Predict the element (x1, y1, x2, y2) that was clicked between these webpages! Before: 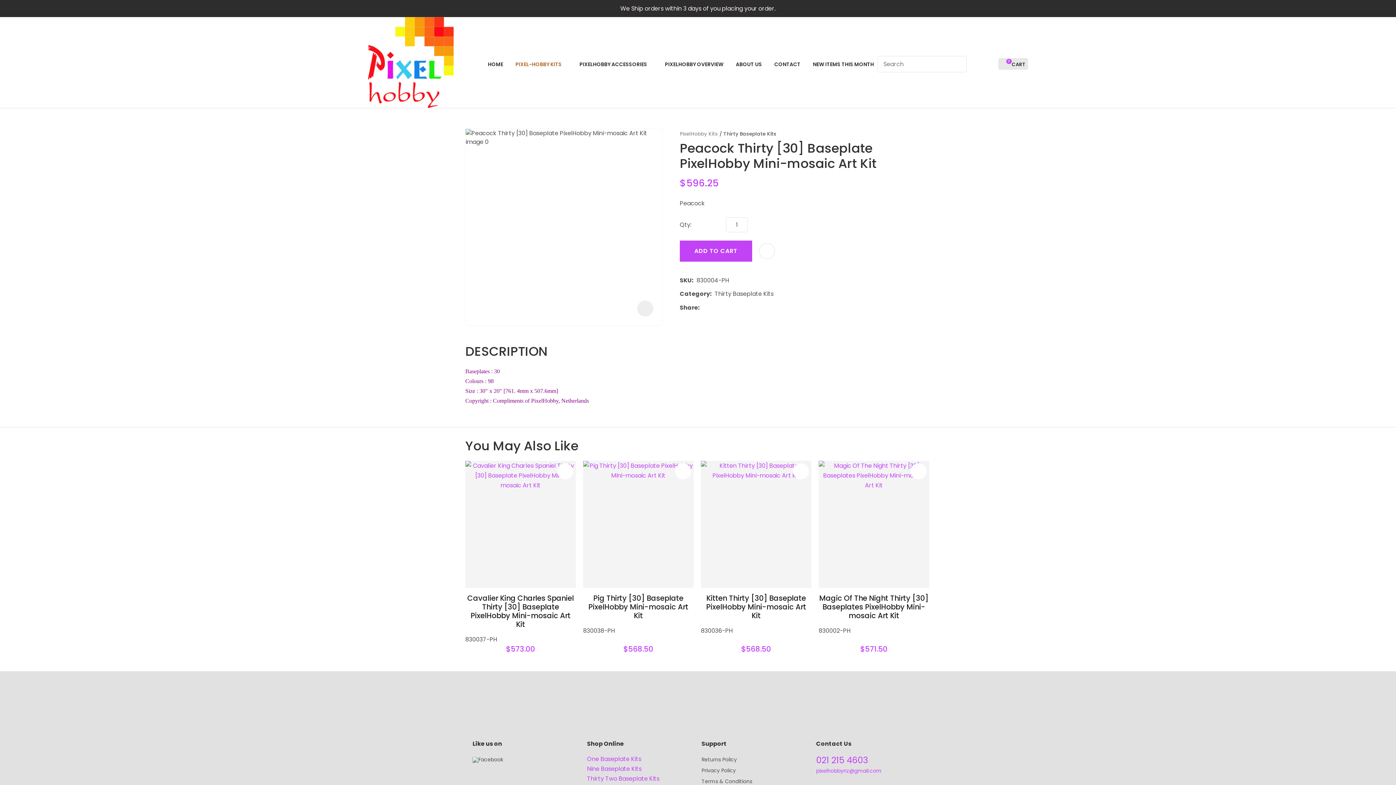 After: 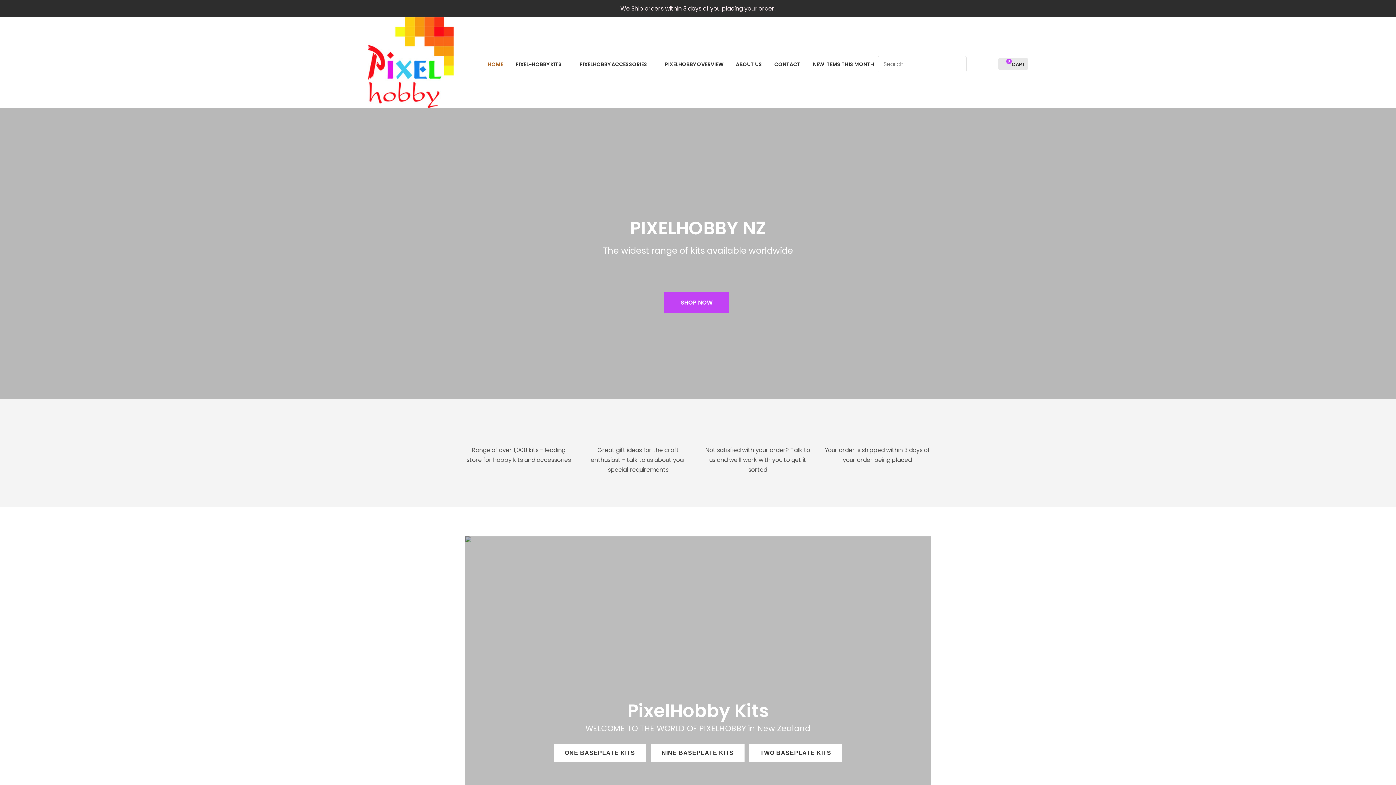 Action: label: HOME bbox: (488, 60, 503, 72)